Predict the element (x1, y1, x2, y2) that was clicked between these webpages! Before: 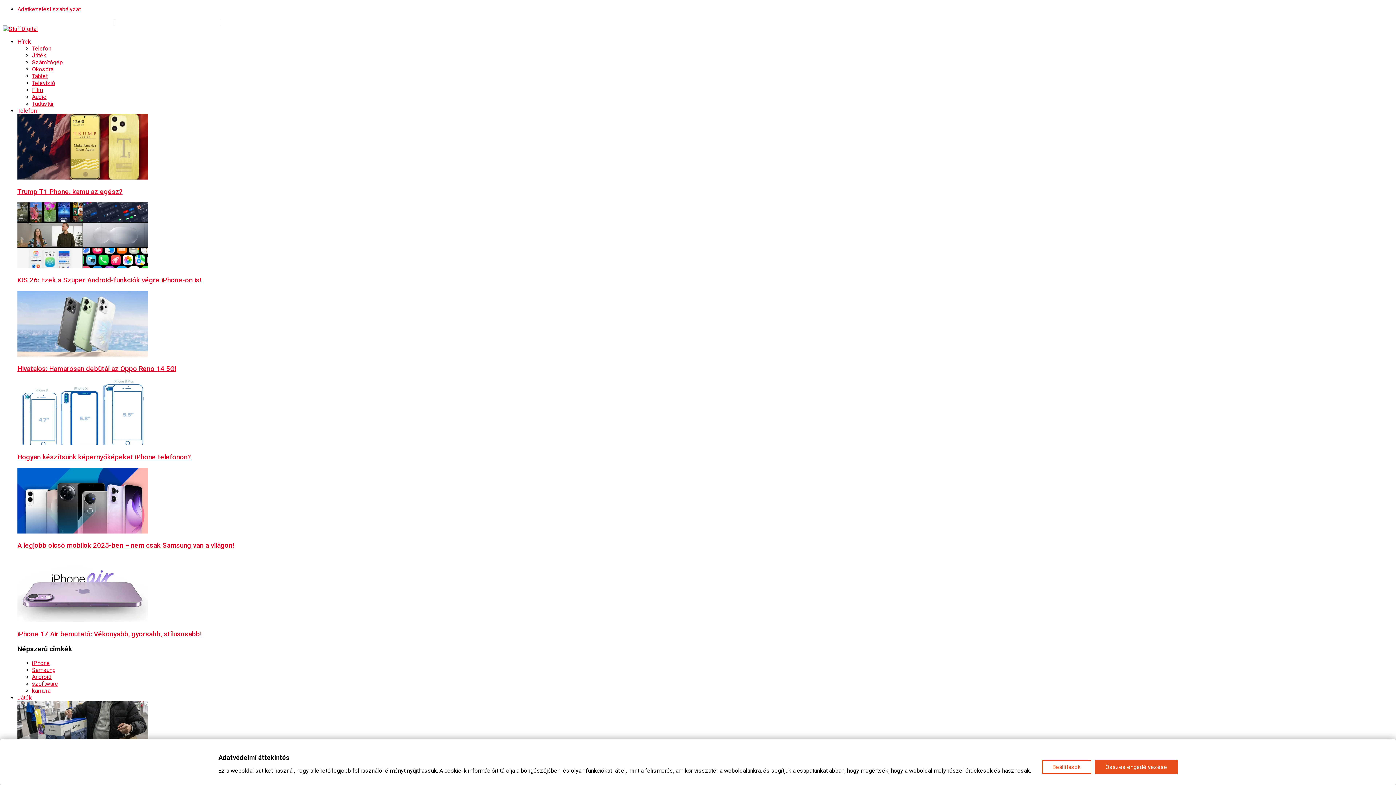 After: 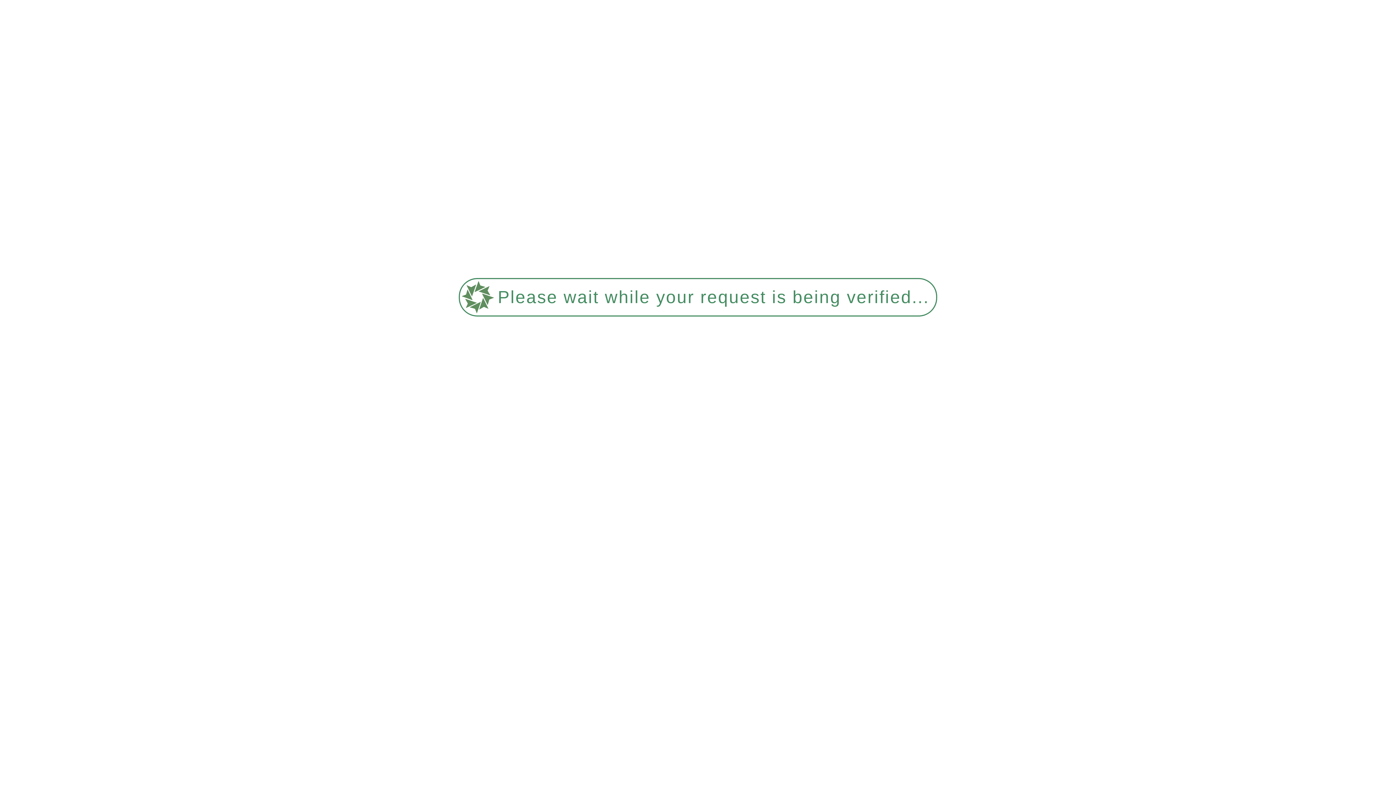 Action: bbox: (32, 93, 46, 100) label: Audio